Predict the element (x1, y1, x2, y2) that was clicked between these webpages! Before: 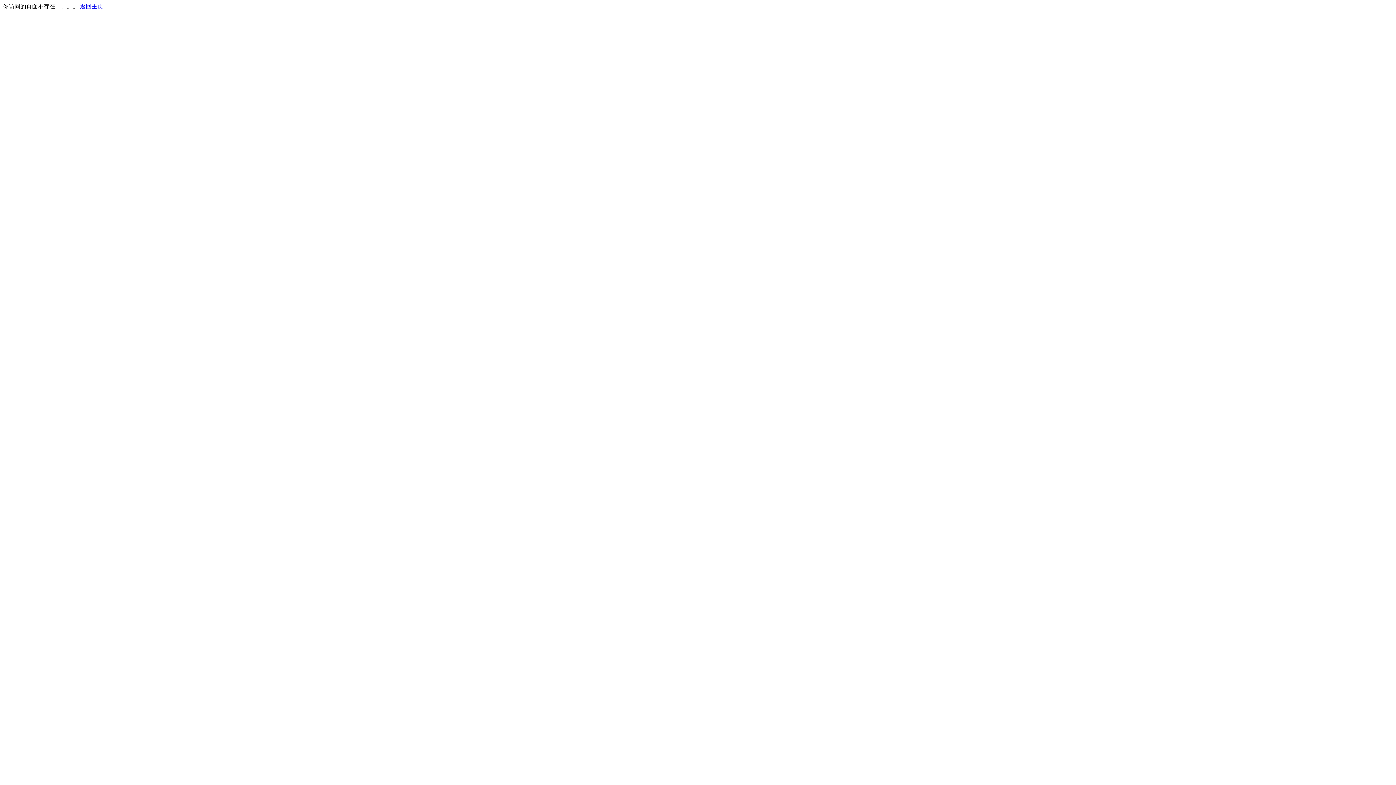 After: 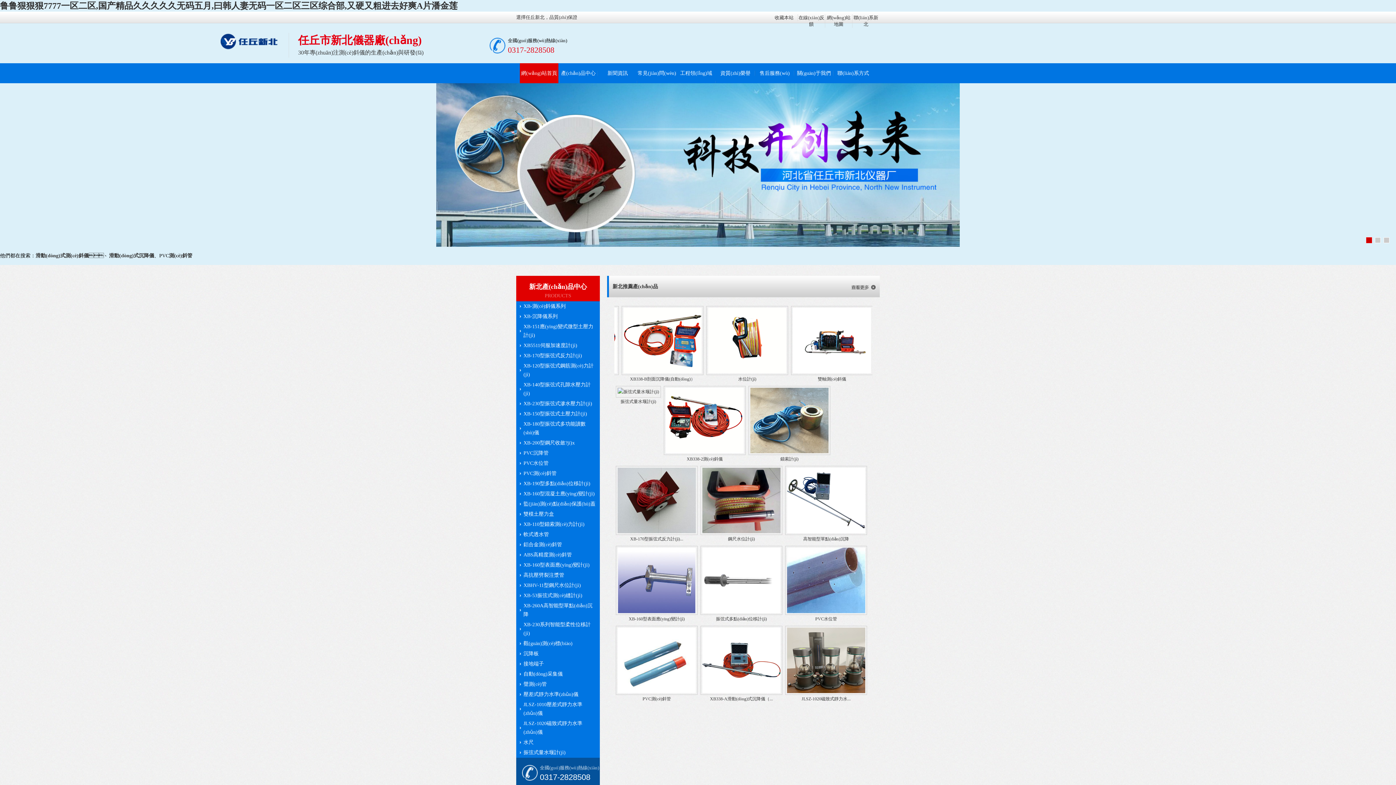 Action: bbox: (80, 3, 103, 9) label: 返回主页